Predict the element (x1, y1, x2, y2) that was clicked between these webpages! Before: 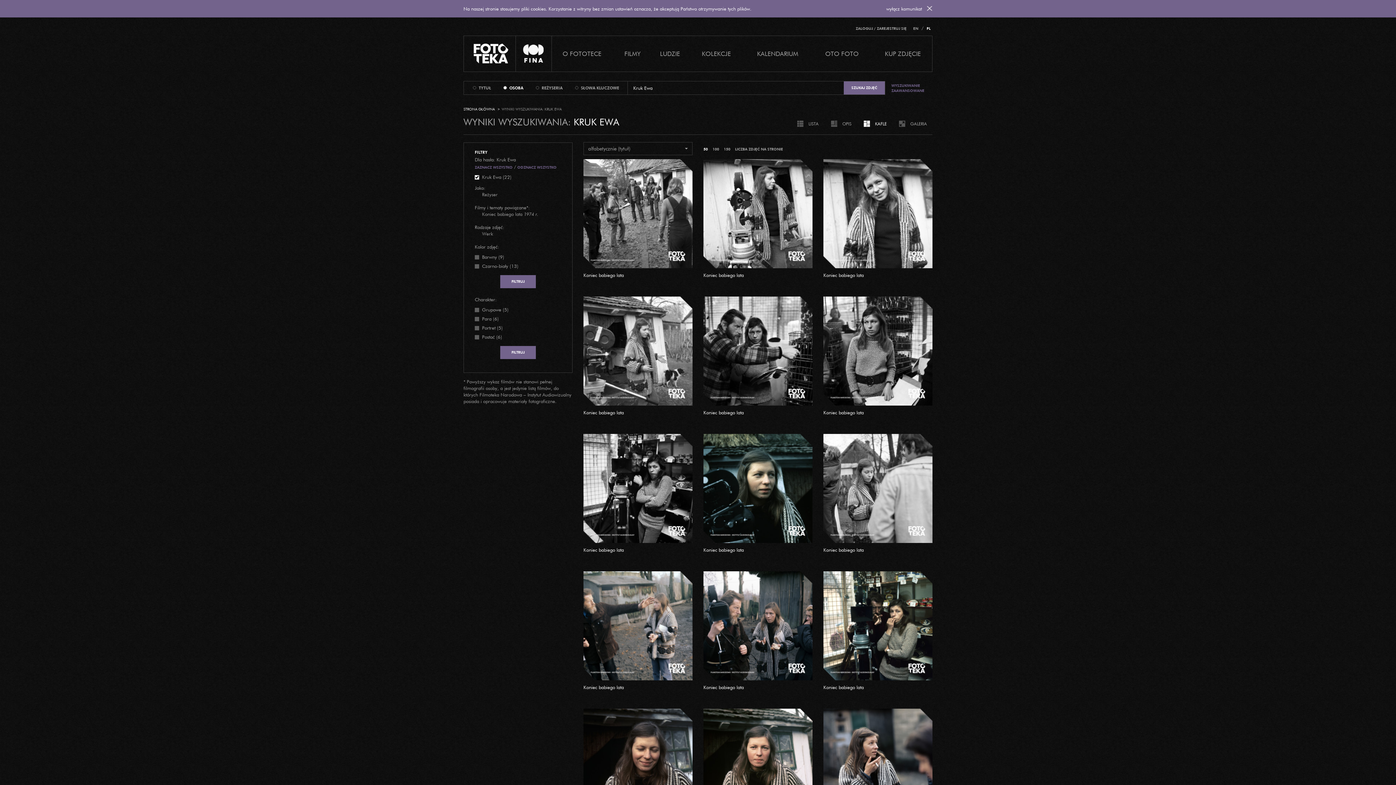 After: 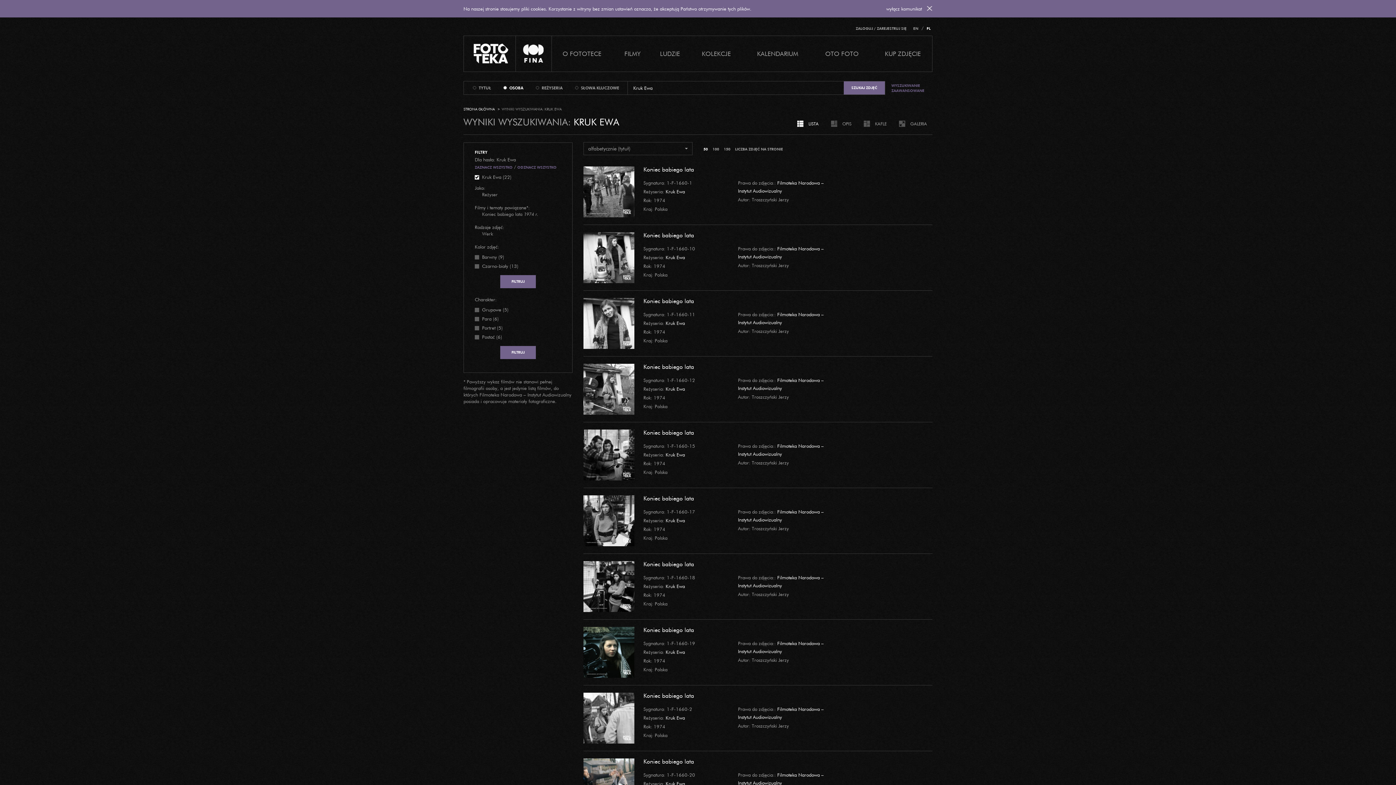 Action: bbox: (794, 120, 822, 127) label:  LISTA